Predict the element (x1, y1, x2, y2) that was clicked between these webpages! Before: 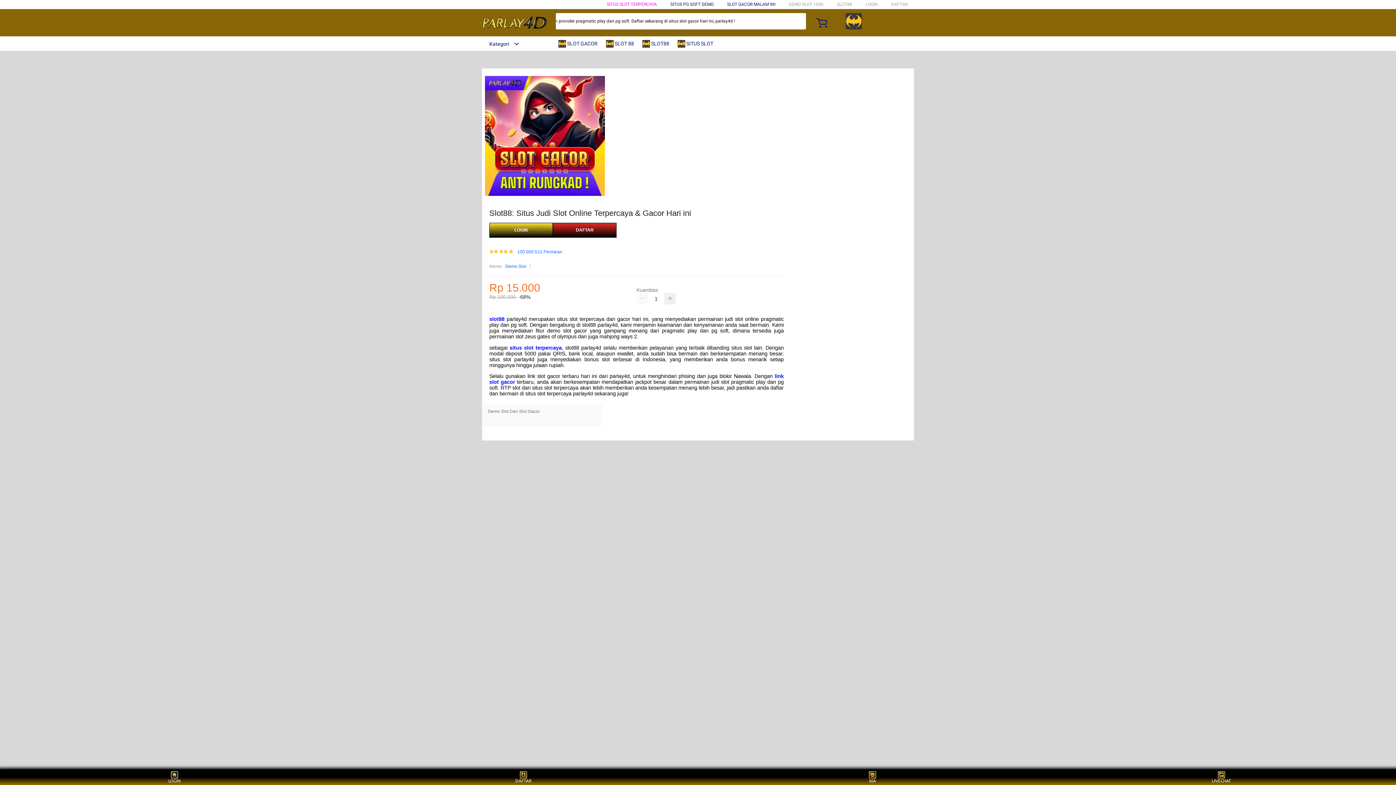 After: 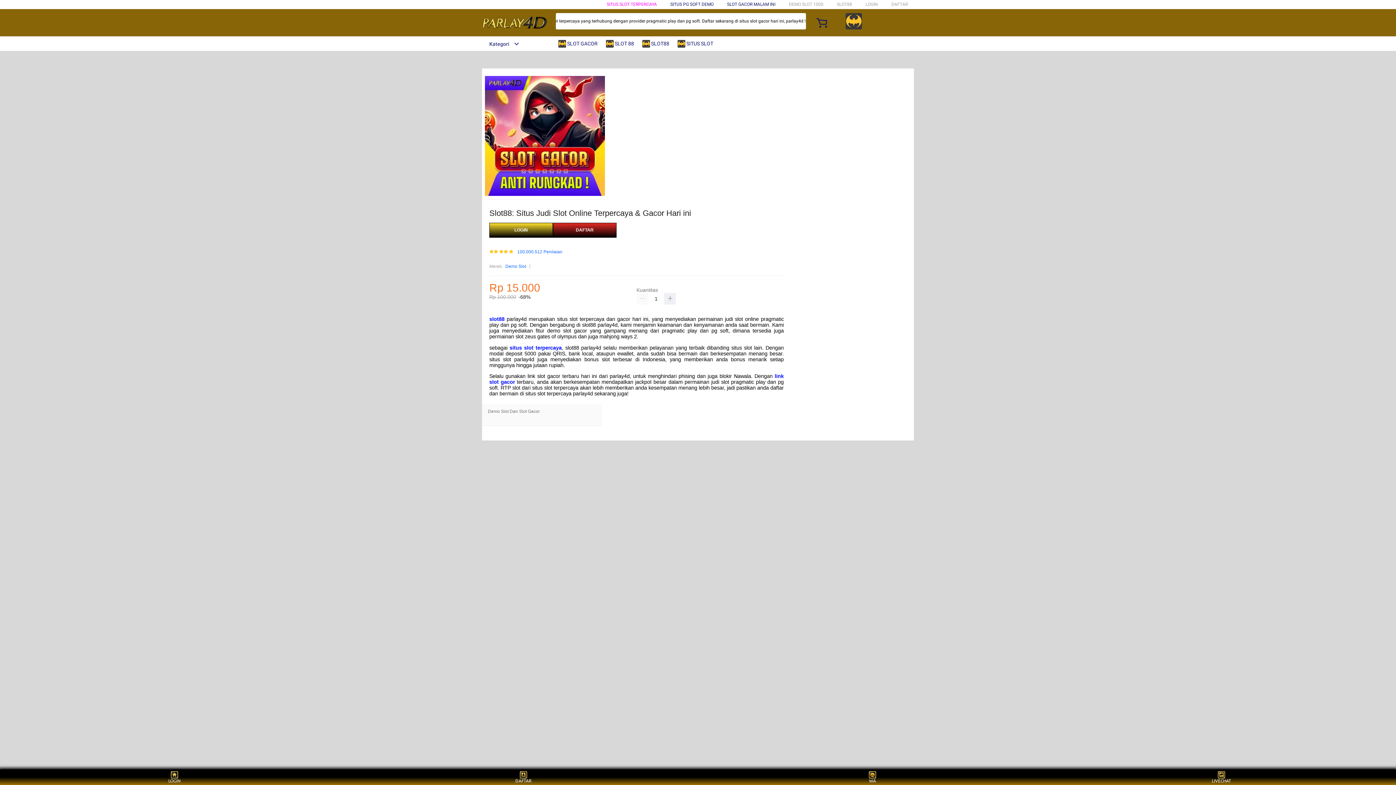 Action: label: Kategori bbox: (482, 41, 519, 46)